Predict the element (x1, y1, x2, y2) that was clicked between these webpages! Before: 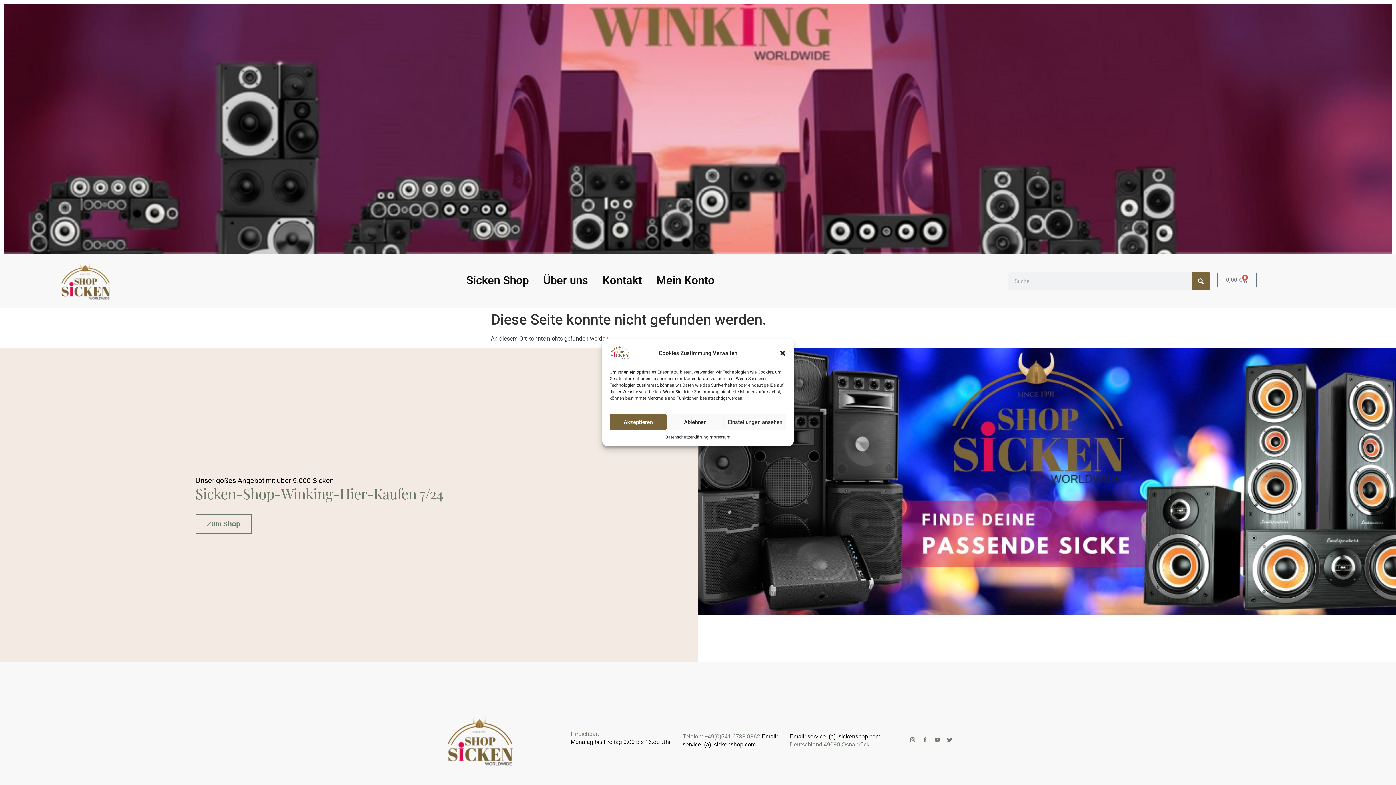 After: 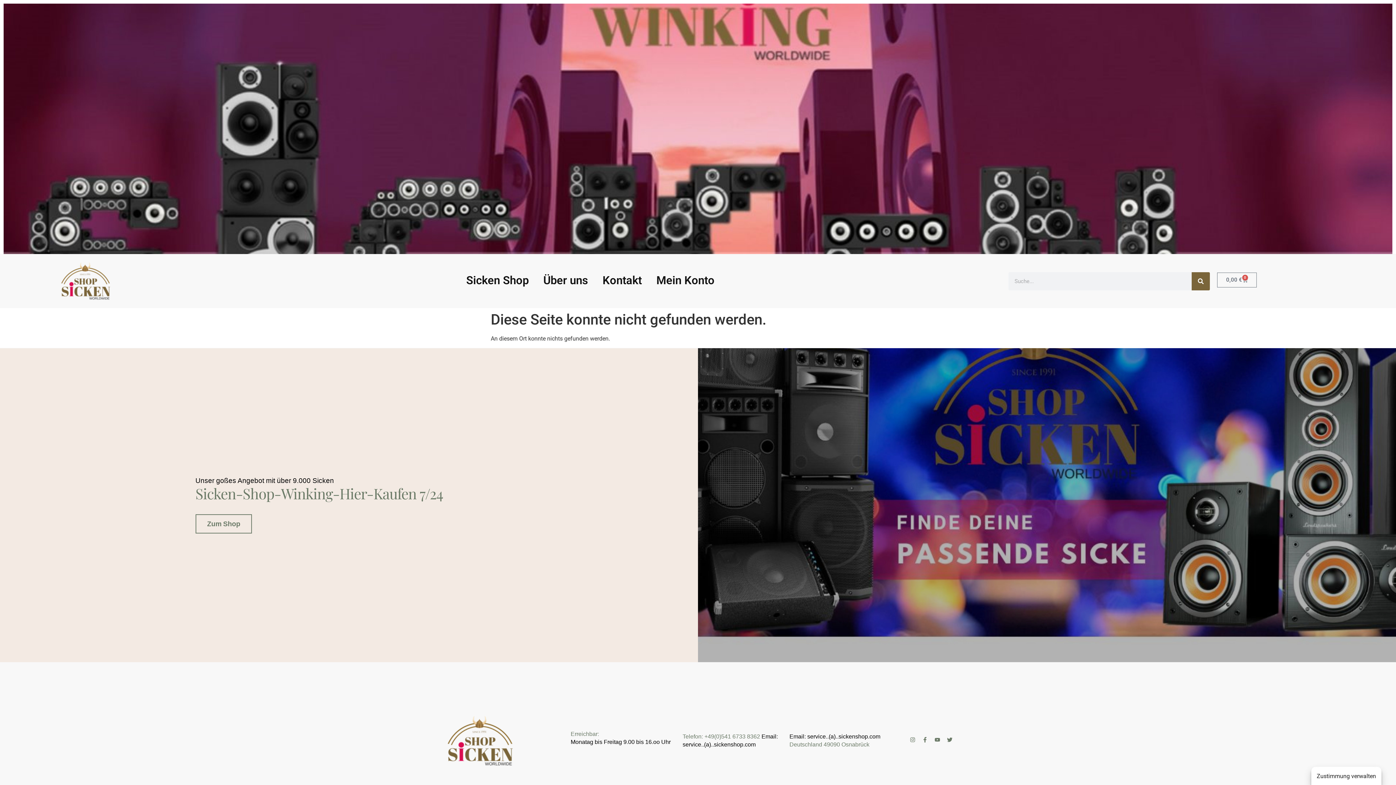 Action: bbox: (666, 414, 723, 430) label: Ablehnen